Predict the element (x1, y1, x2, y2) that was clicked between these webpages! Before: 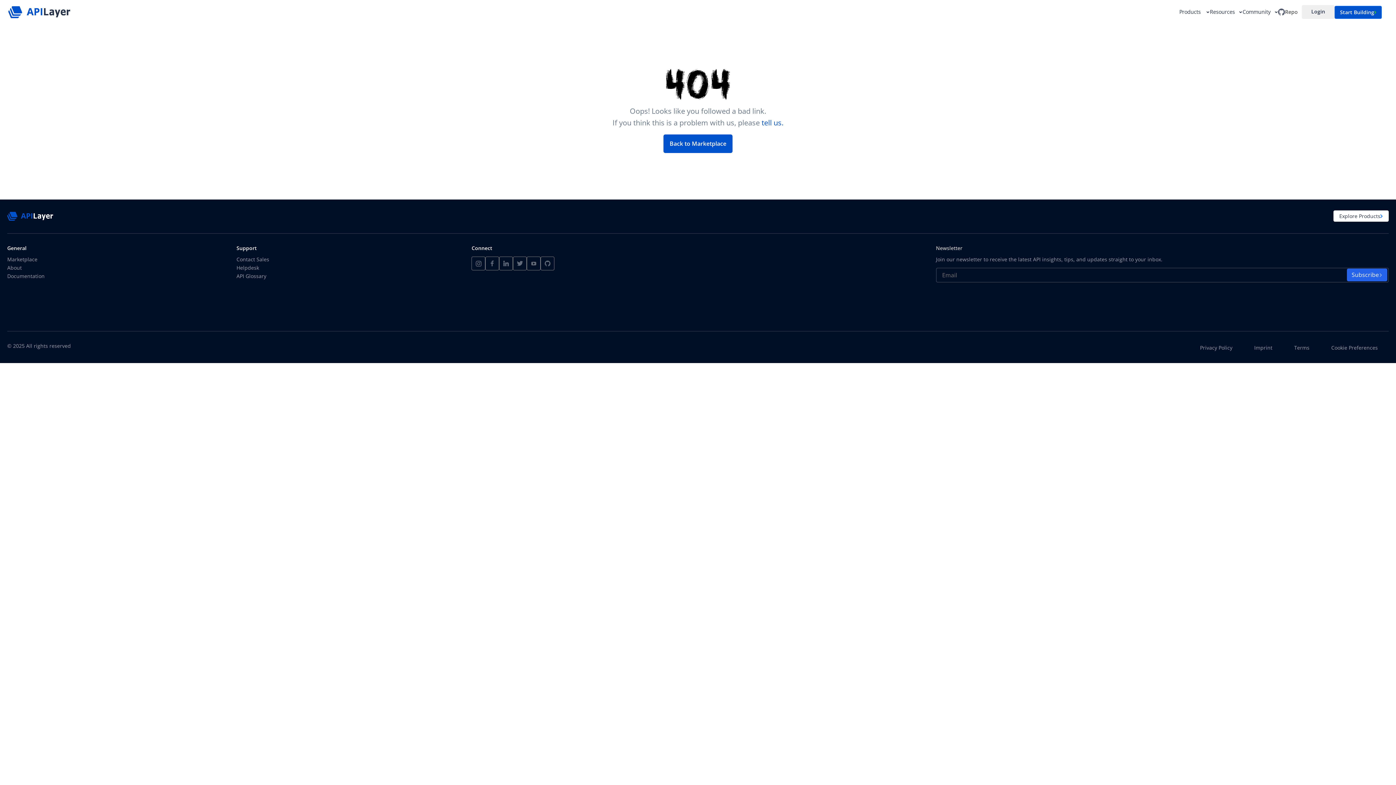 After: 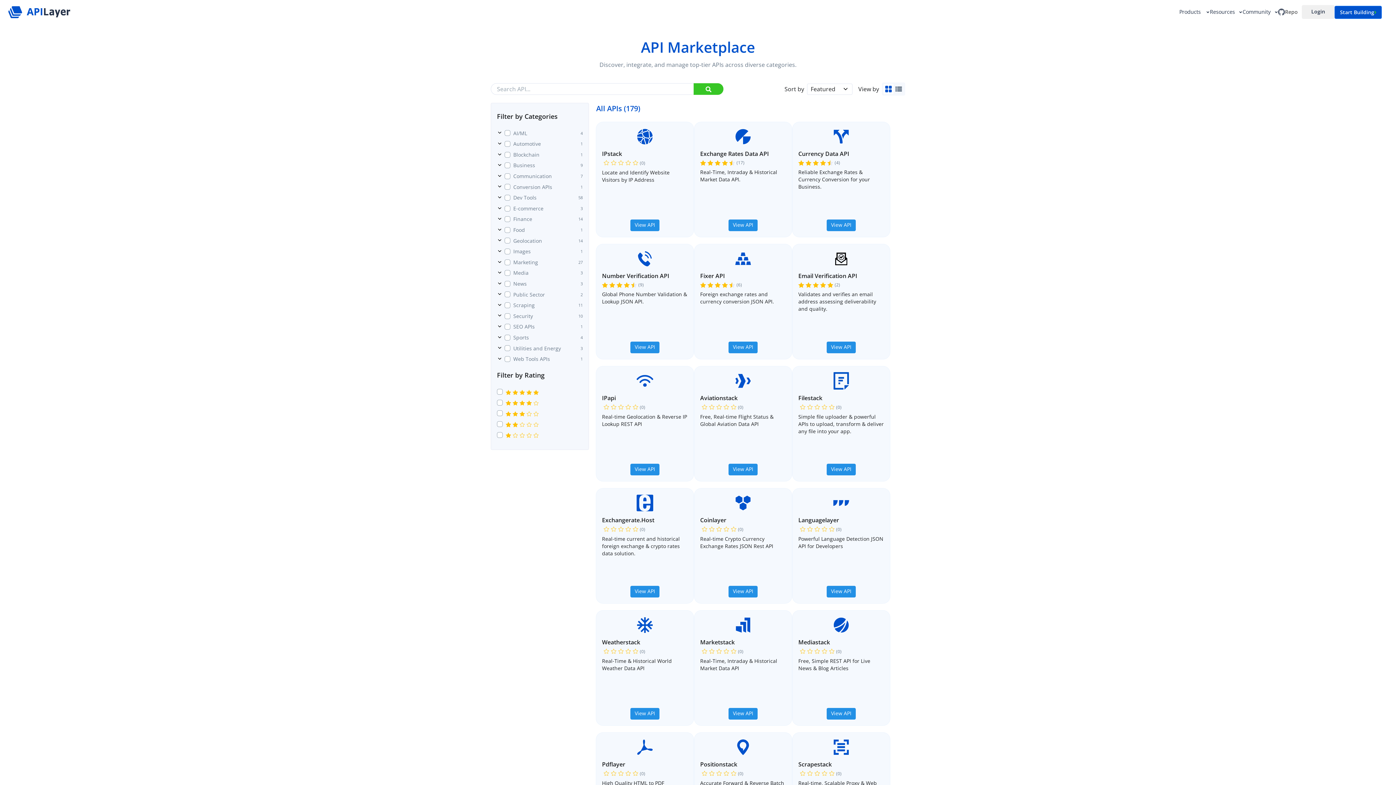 Action: label: Marketplace bbox: (7, 256, 37, 262)